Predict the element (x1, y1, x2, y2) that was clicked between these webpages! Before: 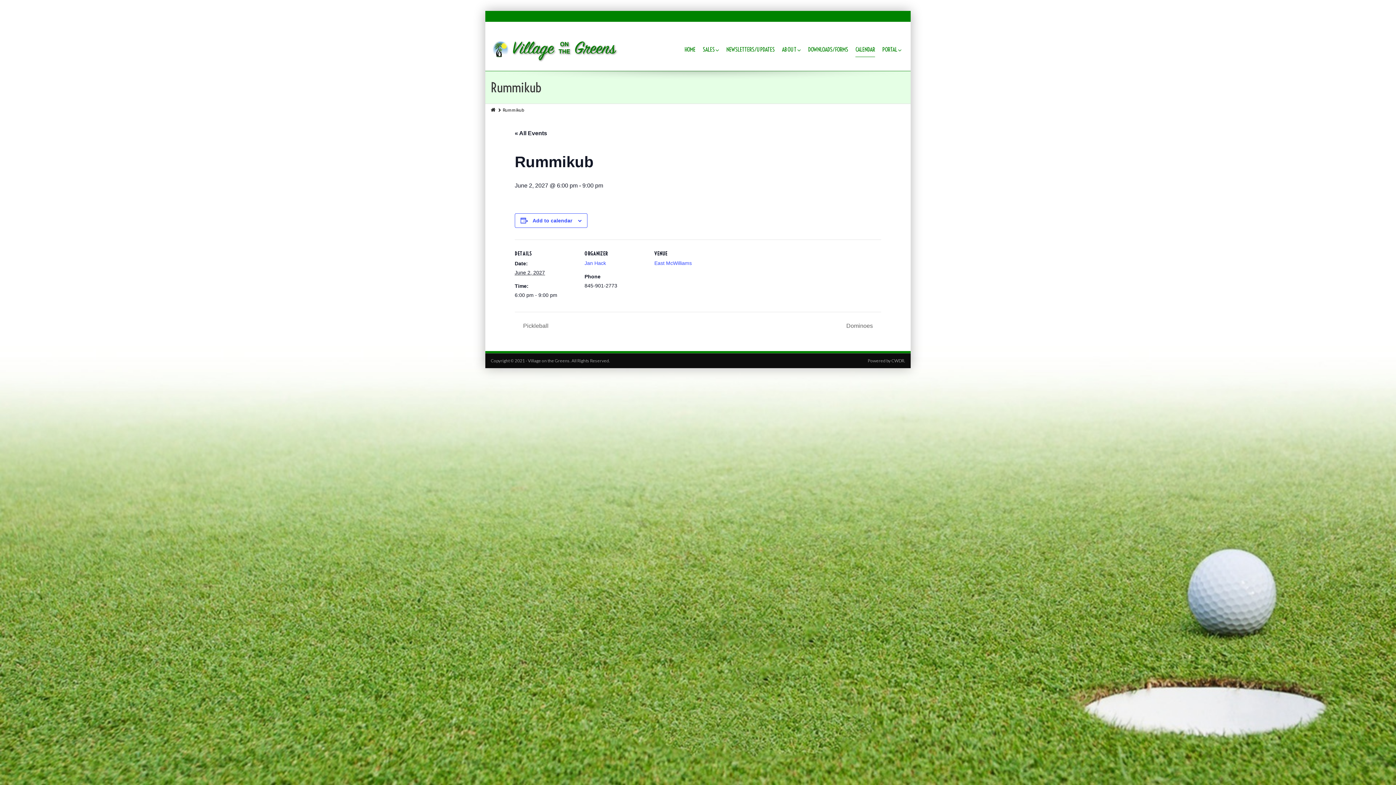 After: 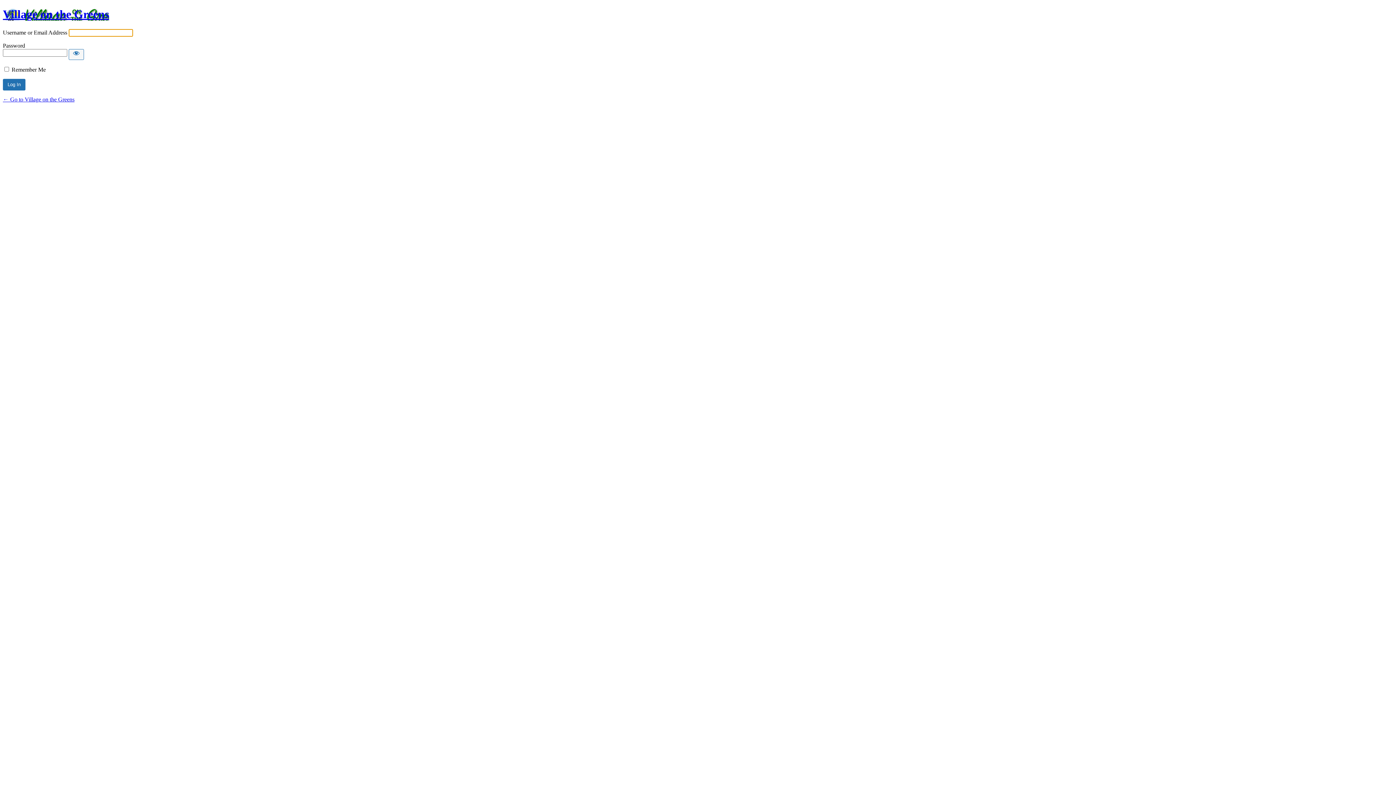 Action: bbox: (882, 42, 901, 56) label: PORTAL